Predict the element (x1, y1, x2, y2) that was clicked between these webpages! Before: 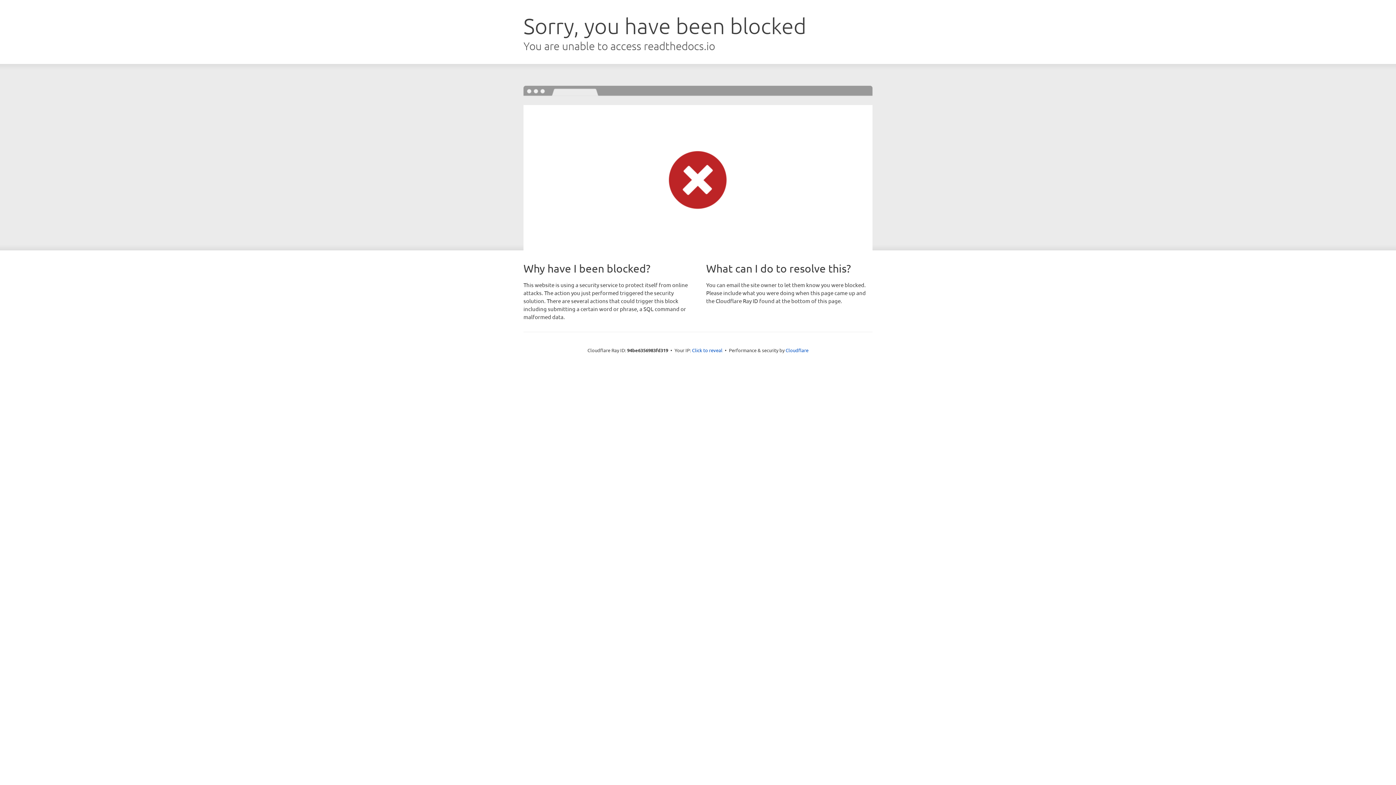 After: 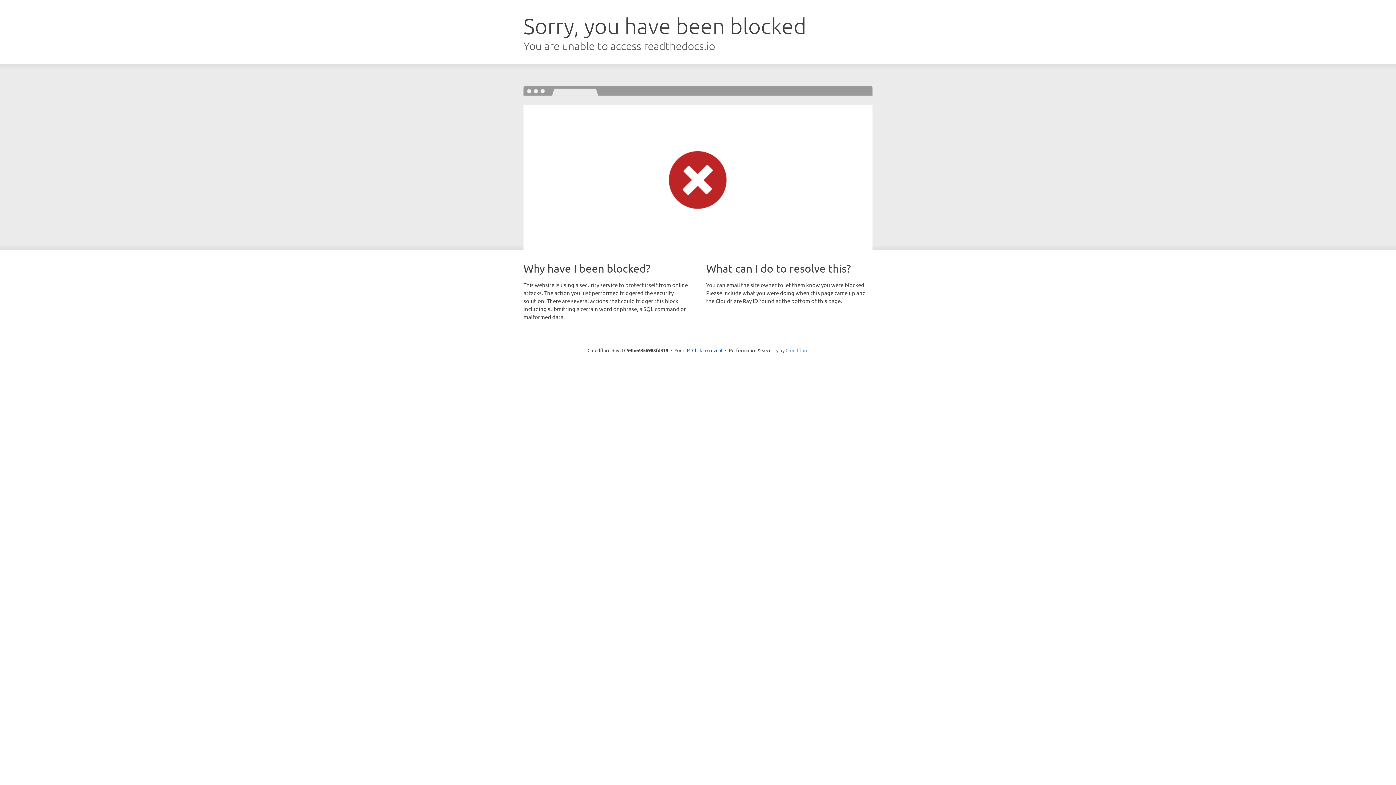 Action: bbox: (785, 347, 808, 353) label: Cloudflare